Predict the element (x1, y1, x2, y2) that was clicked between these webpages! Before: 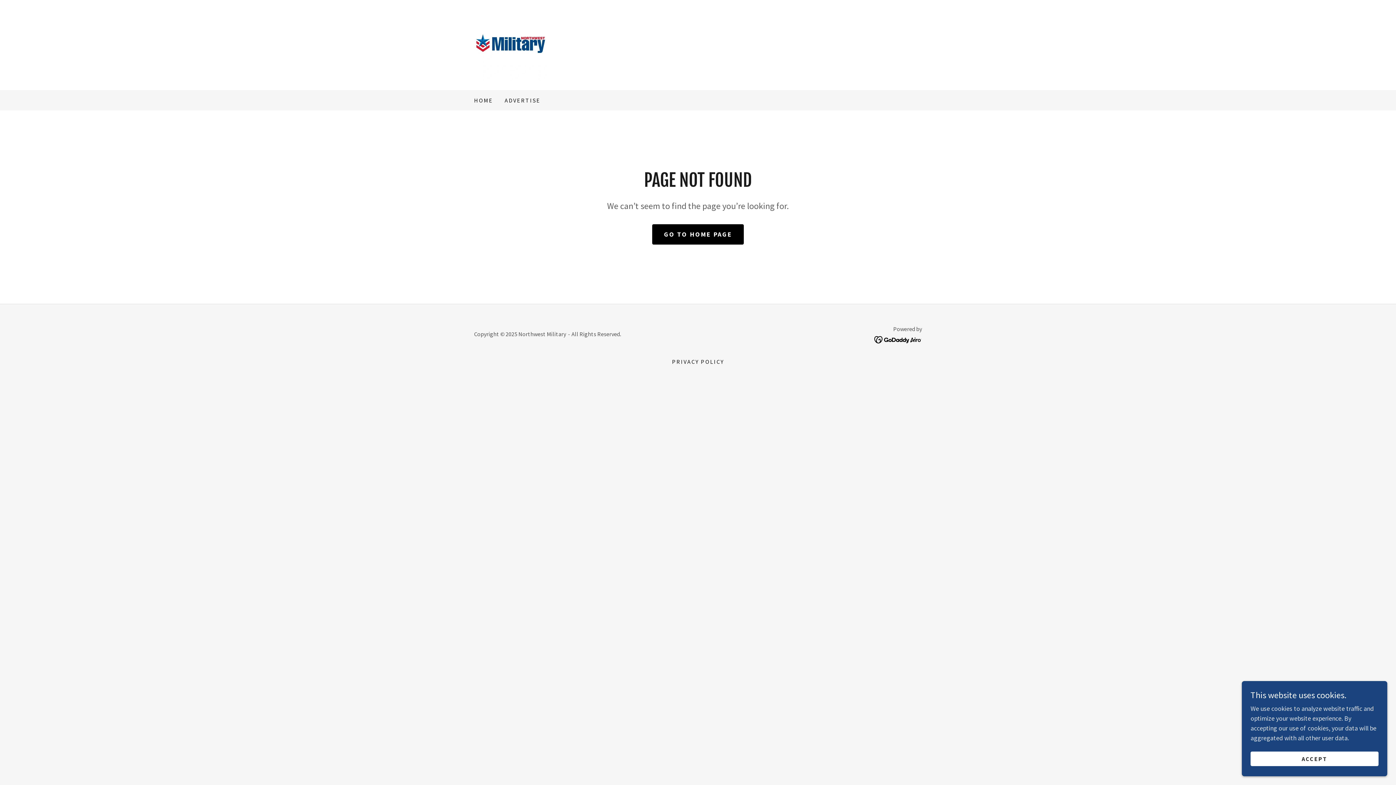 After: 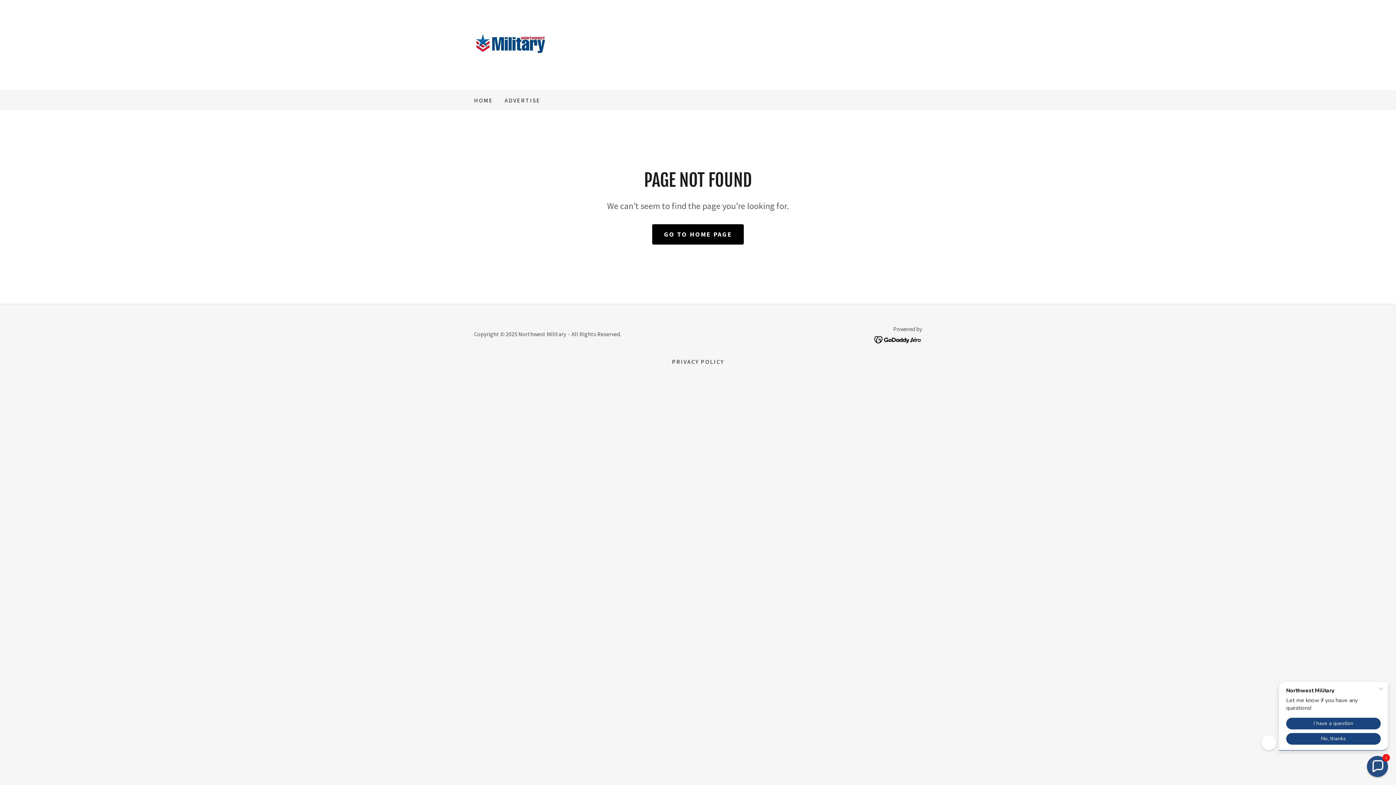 Action: bbox: (1250, 752, 1378, 766) label: ACCEPT